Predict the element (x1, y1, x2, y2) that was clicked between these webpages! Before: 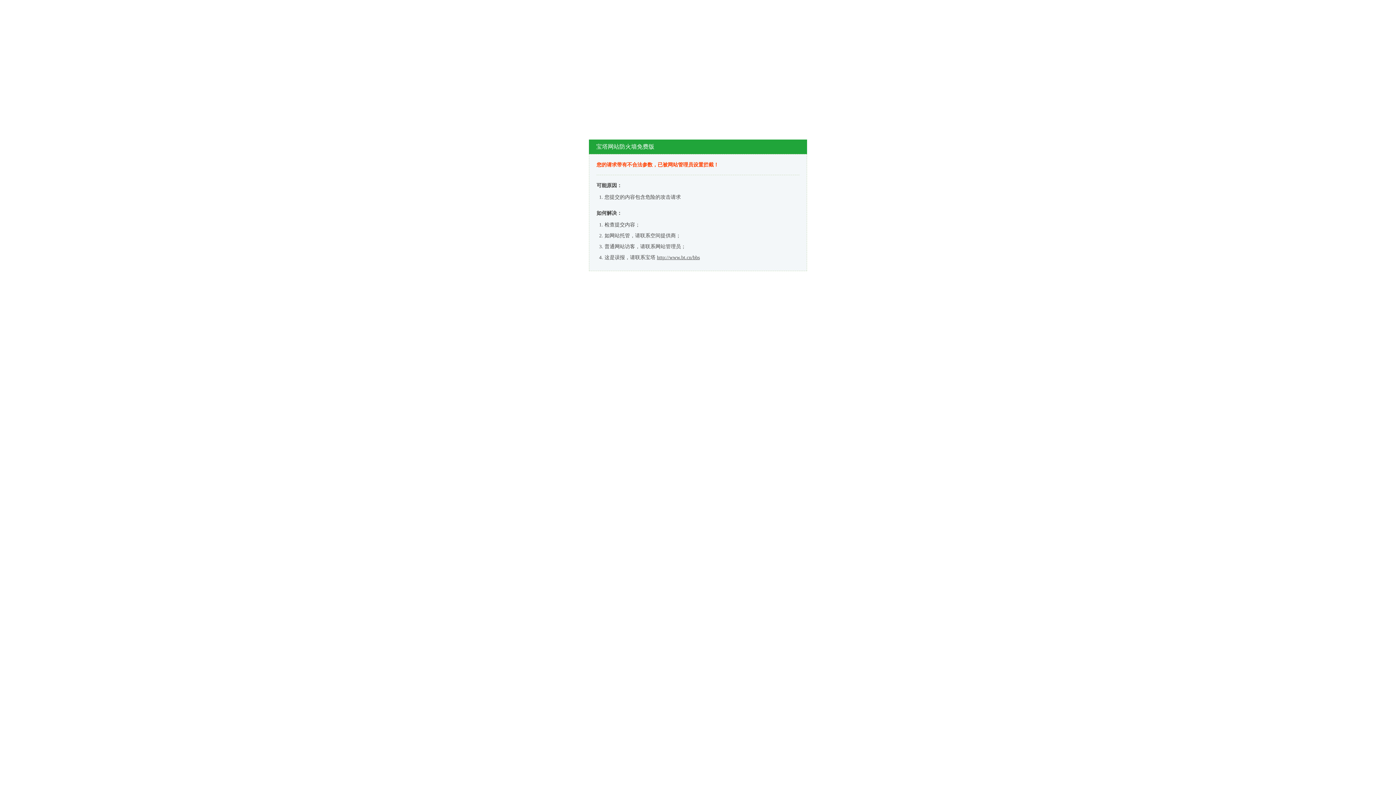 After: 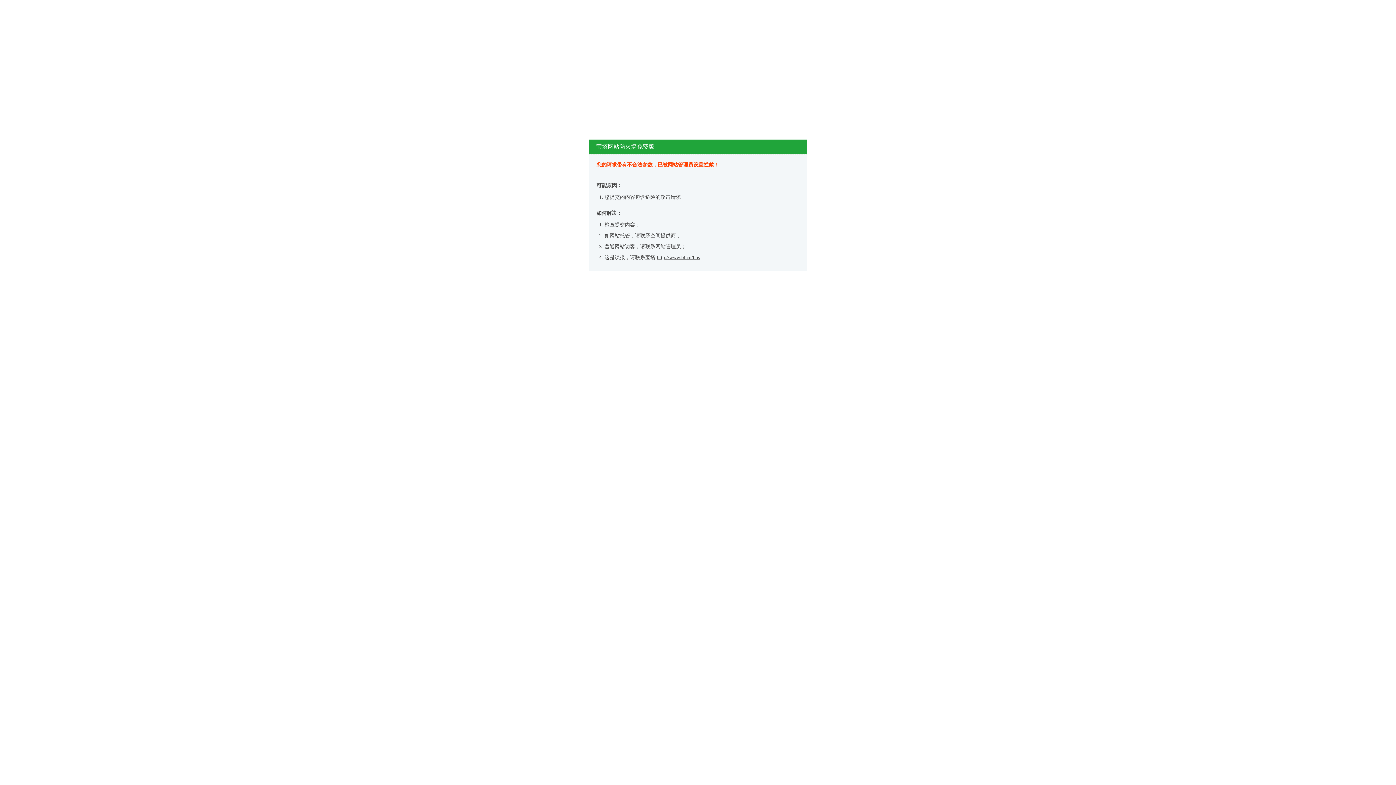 Action: bbox: (657, 254, 700, 260) label: http://www.bt.cn/bbs